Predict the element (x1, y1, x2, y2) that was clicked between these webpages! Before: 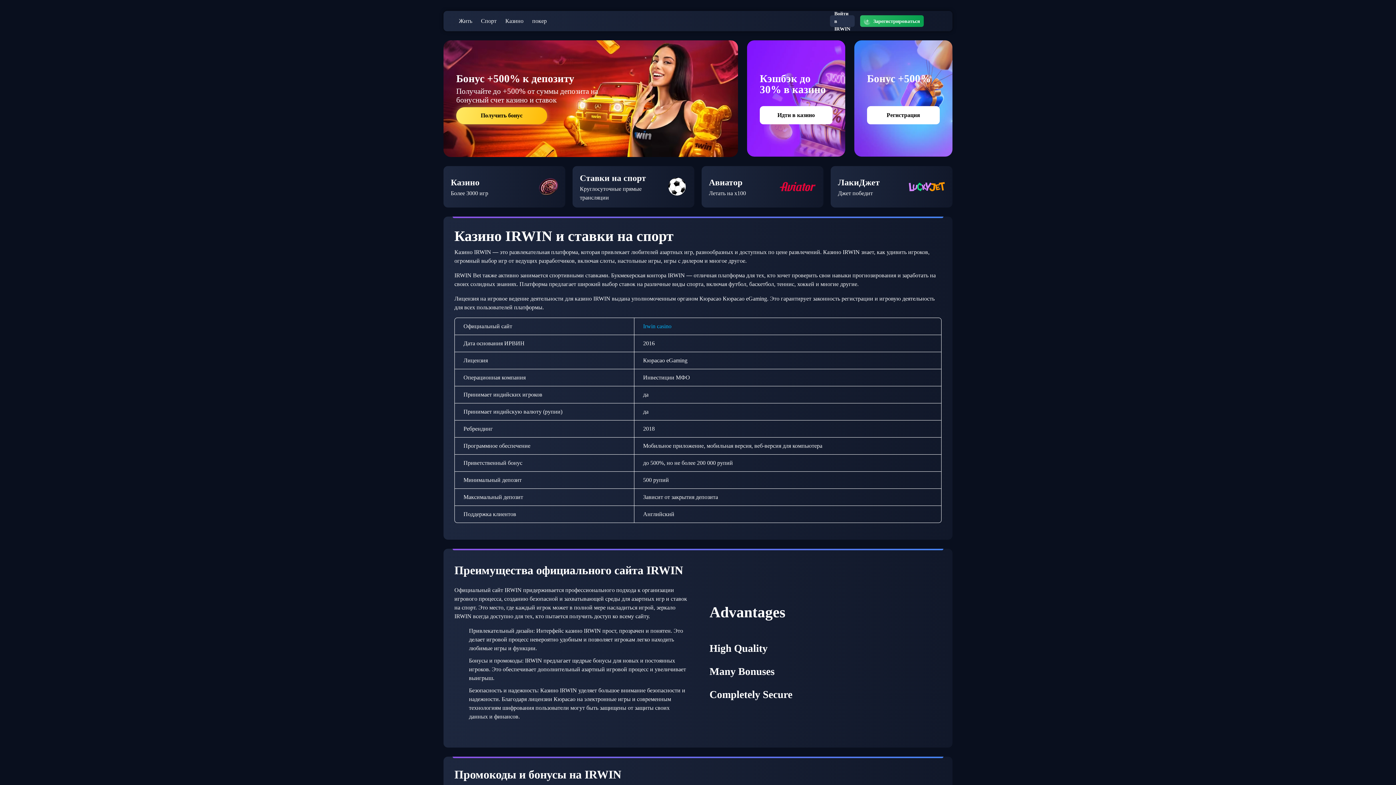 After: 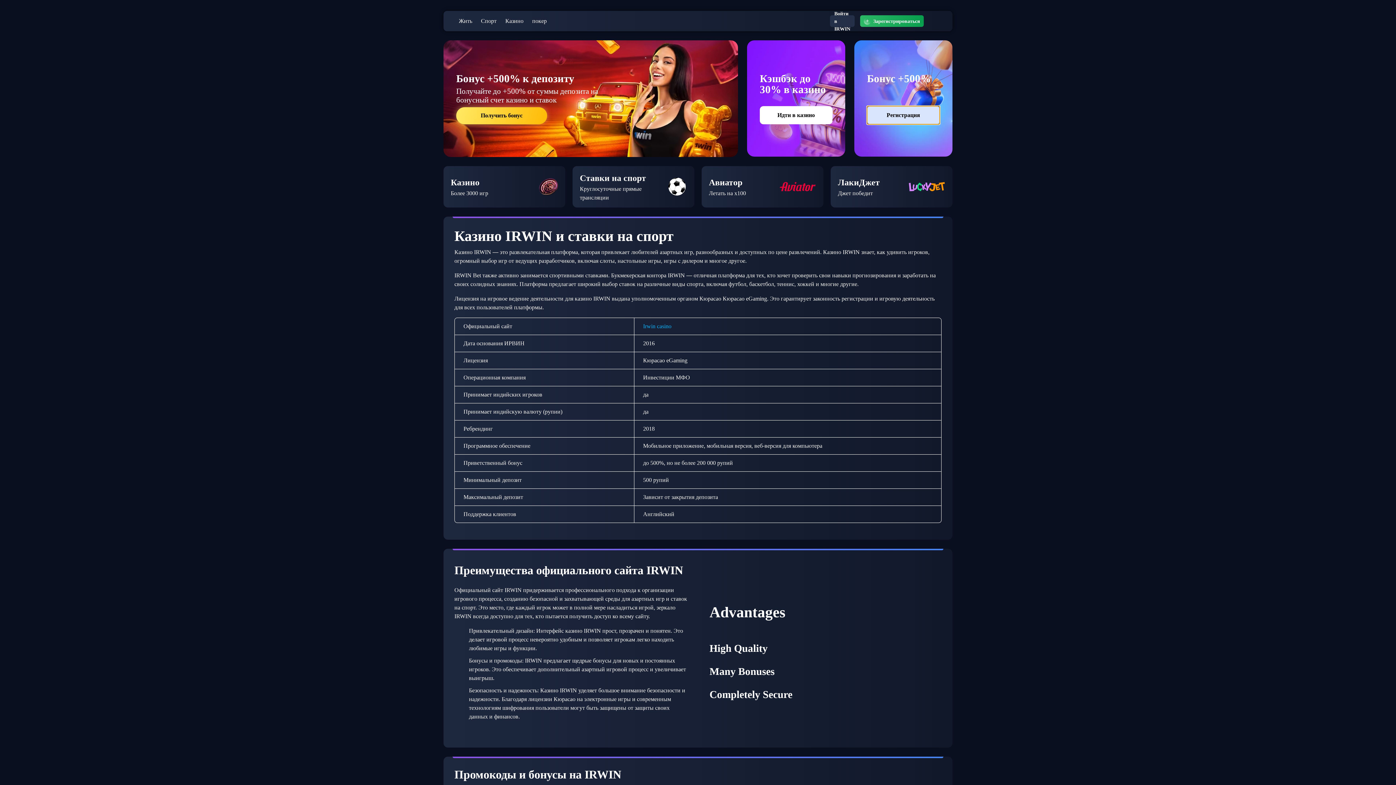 Action: bbox: (867, 106, 940, 124) label: Регистрация